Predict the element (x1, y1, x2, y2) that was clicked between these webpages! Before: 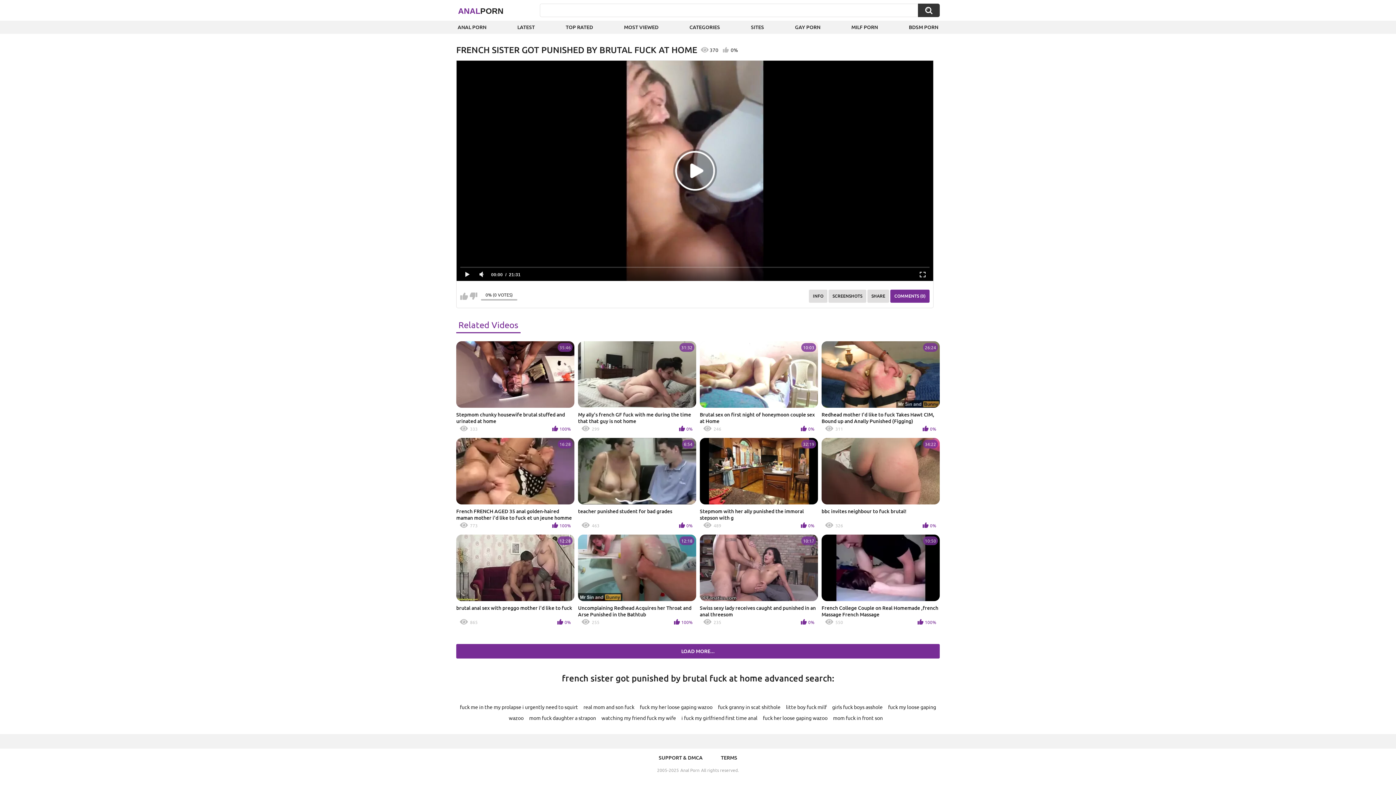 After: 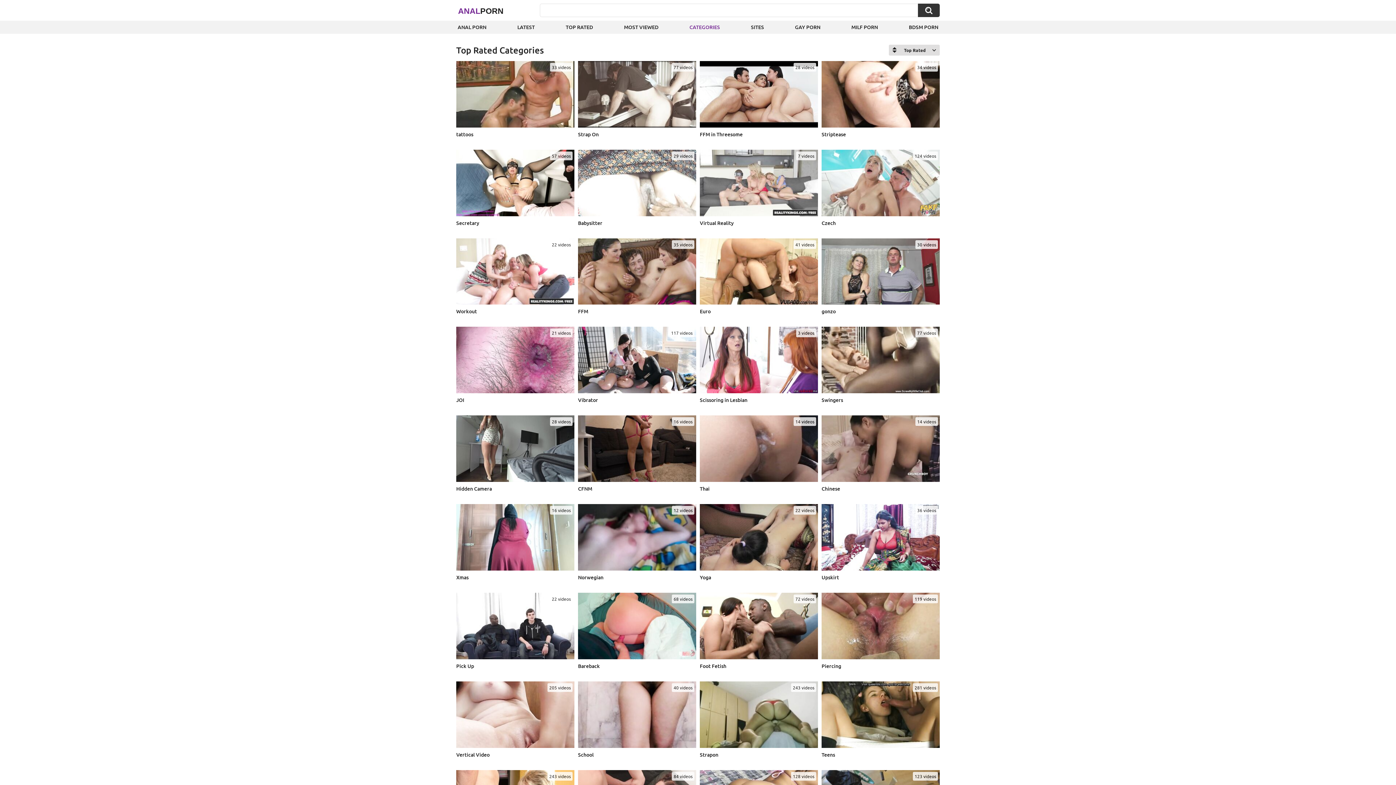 Action: label: CATEGORIES bbox: (688, 20, 721, 33)